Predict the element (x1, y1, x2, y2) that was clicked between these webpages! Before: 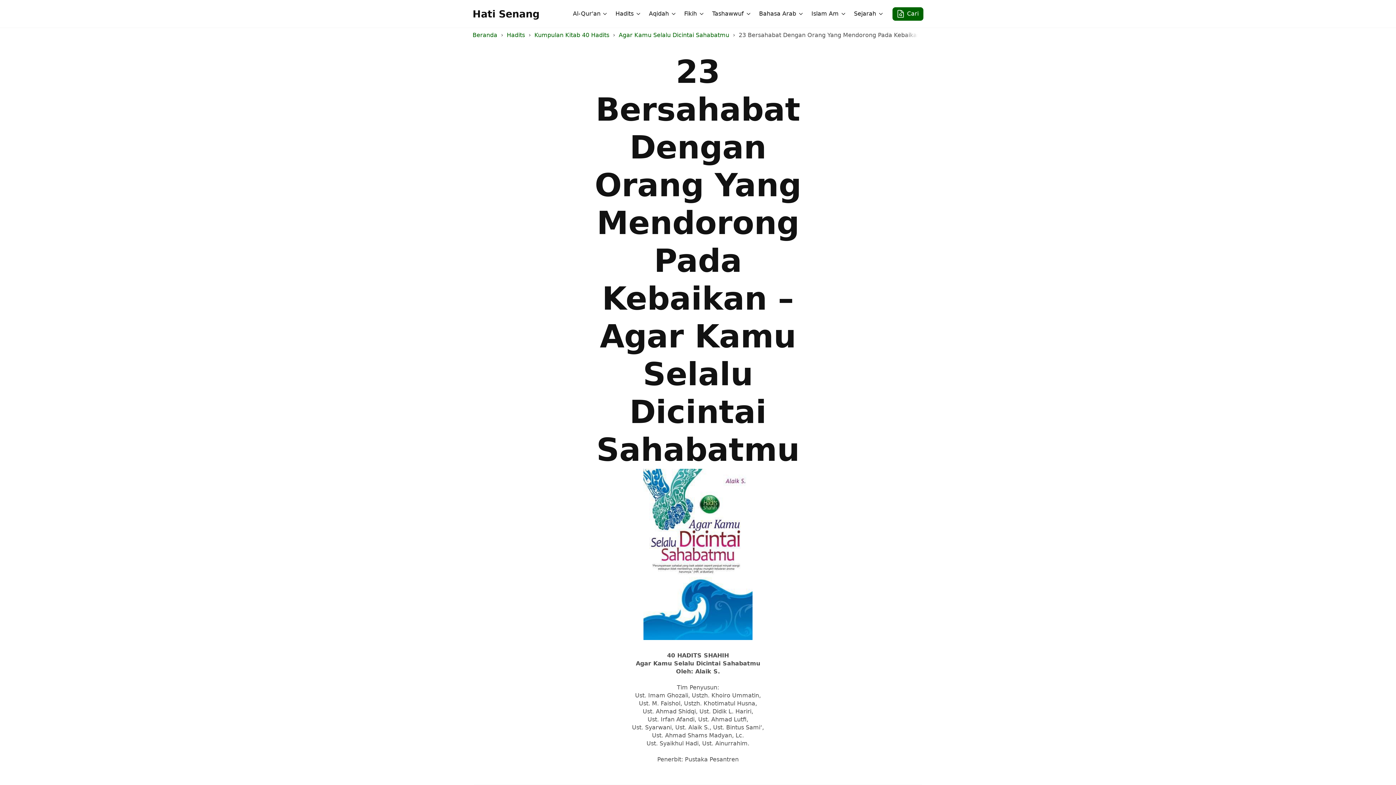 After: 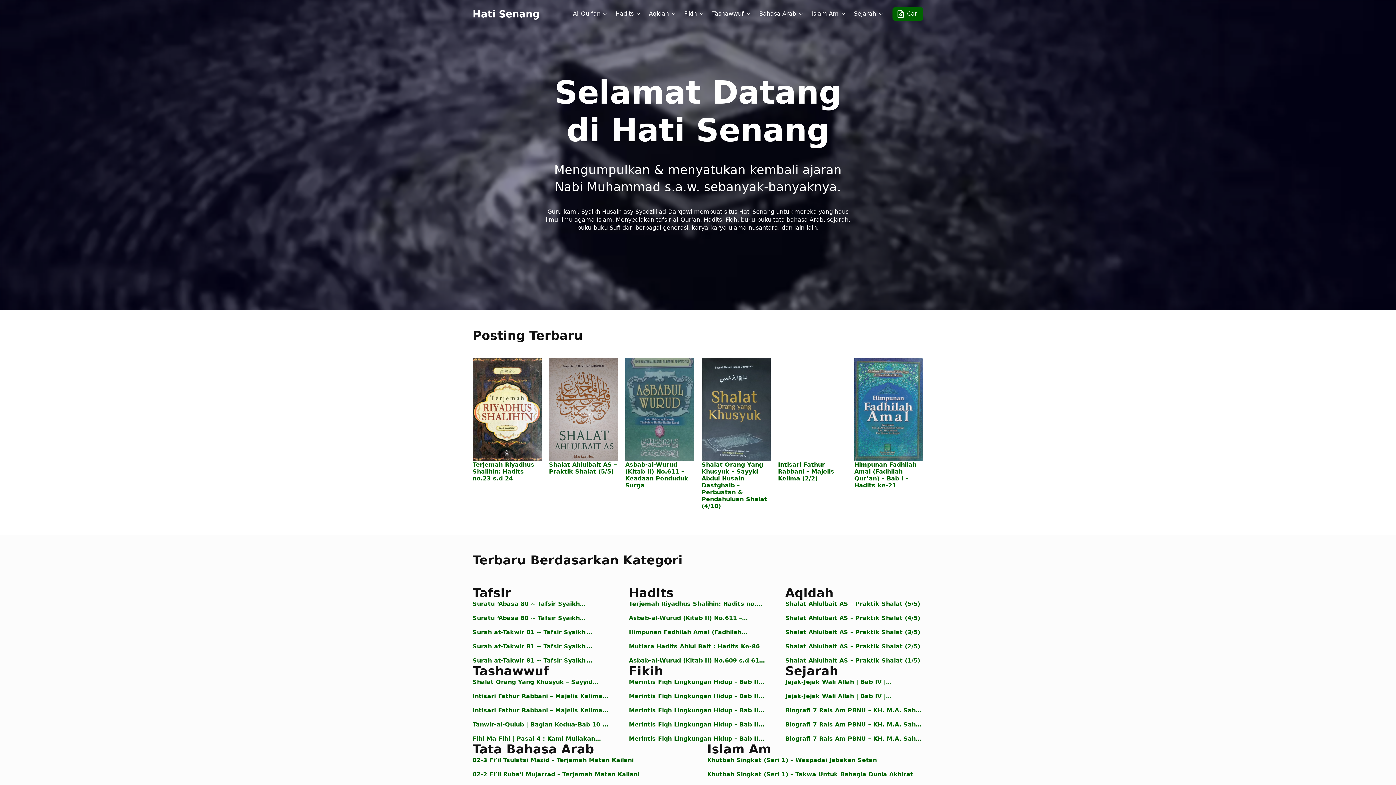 Action: label: Hati Senang bbox: (472, 8, 539, 18)